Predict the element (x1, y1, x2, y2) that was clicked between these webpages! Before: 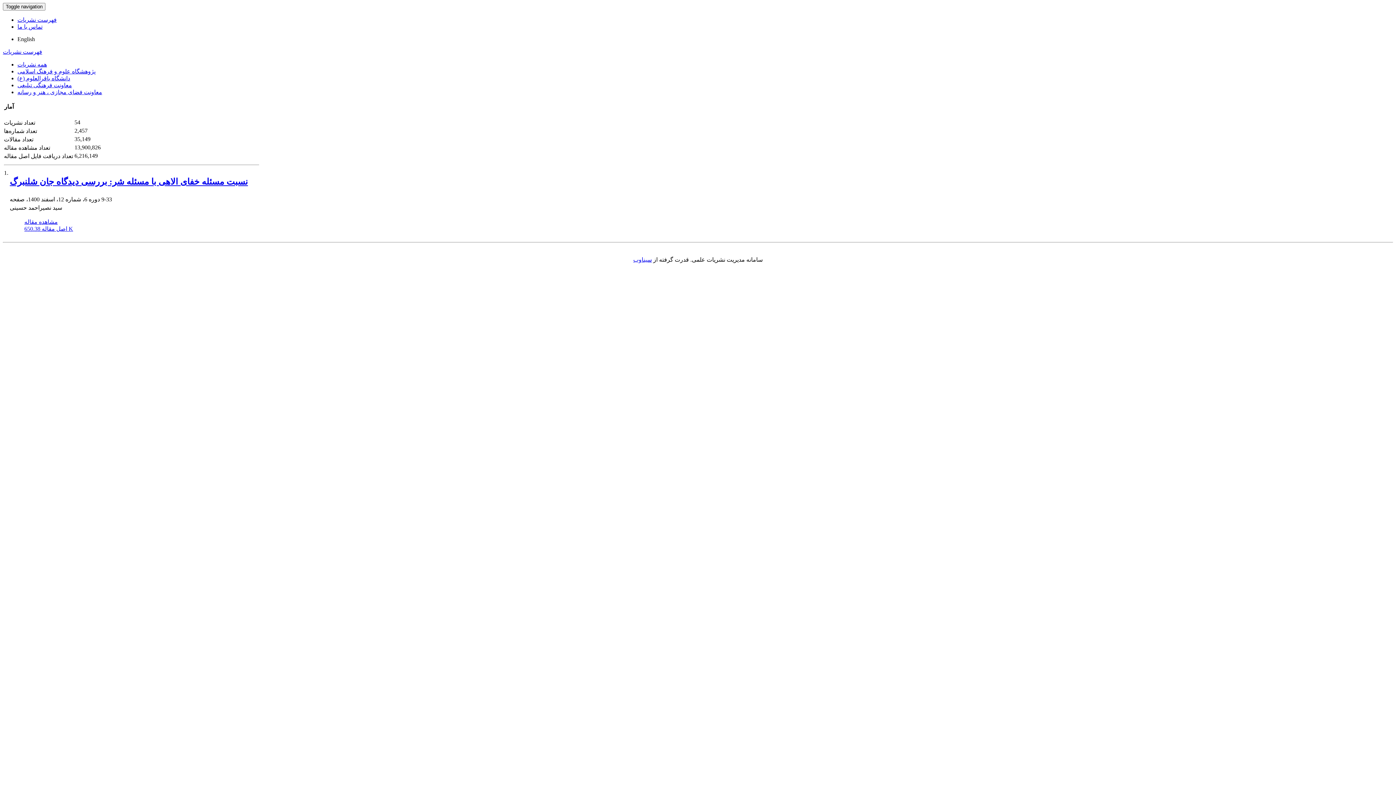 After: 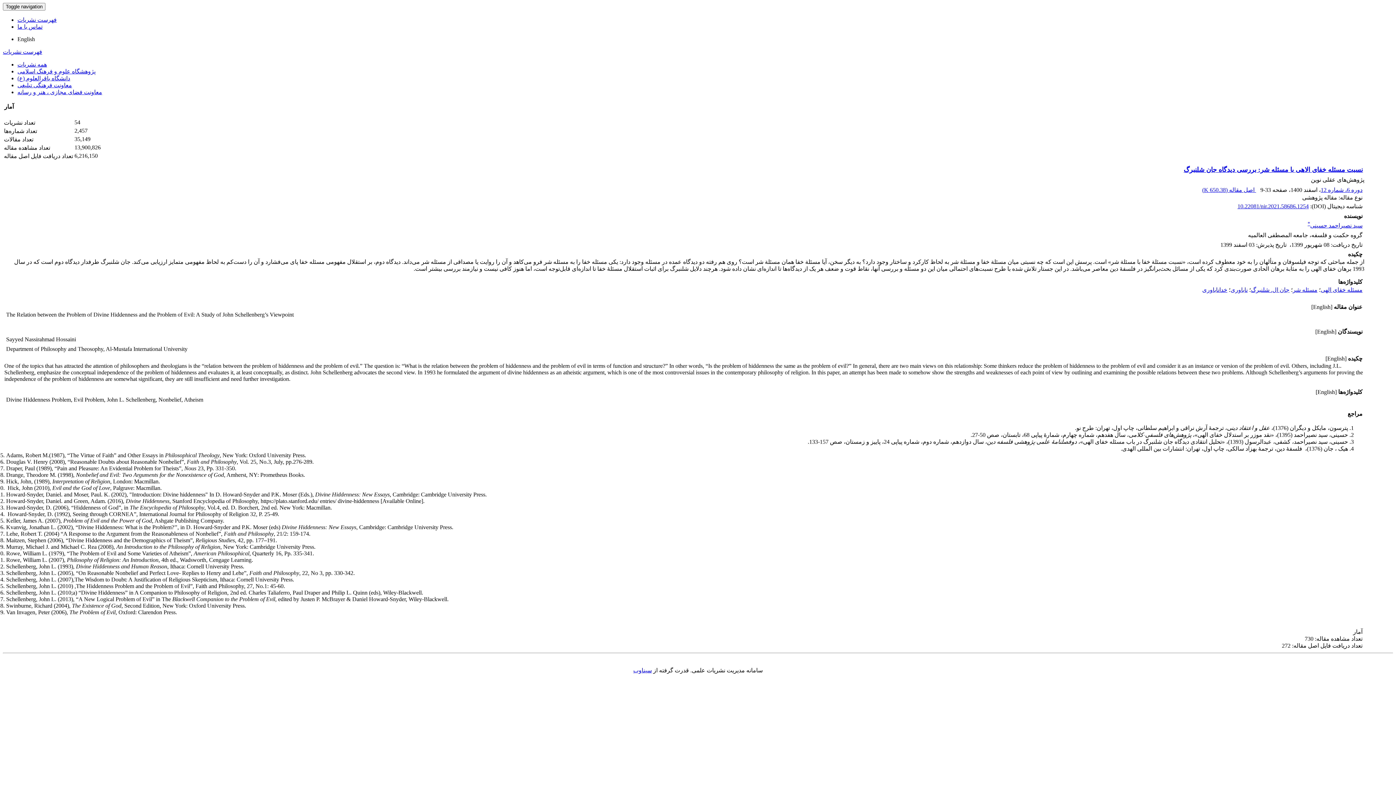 Action: bbox: (9, 177, 248, 186) label: نسبت مسئله خفای الاهی با مسئله شر: بررسی دیدگاه جان شلنبرگ